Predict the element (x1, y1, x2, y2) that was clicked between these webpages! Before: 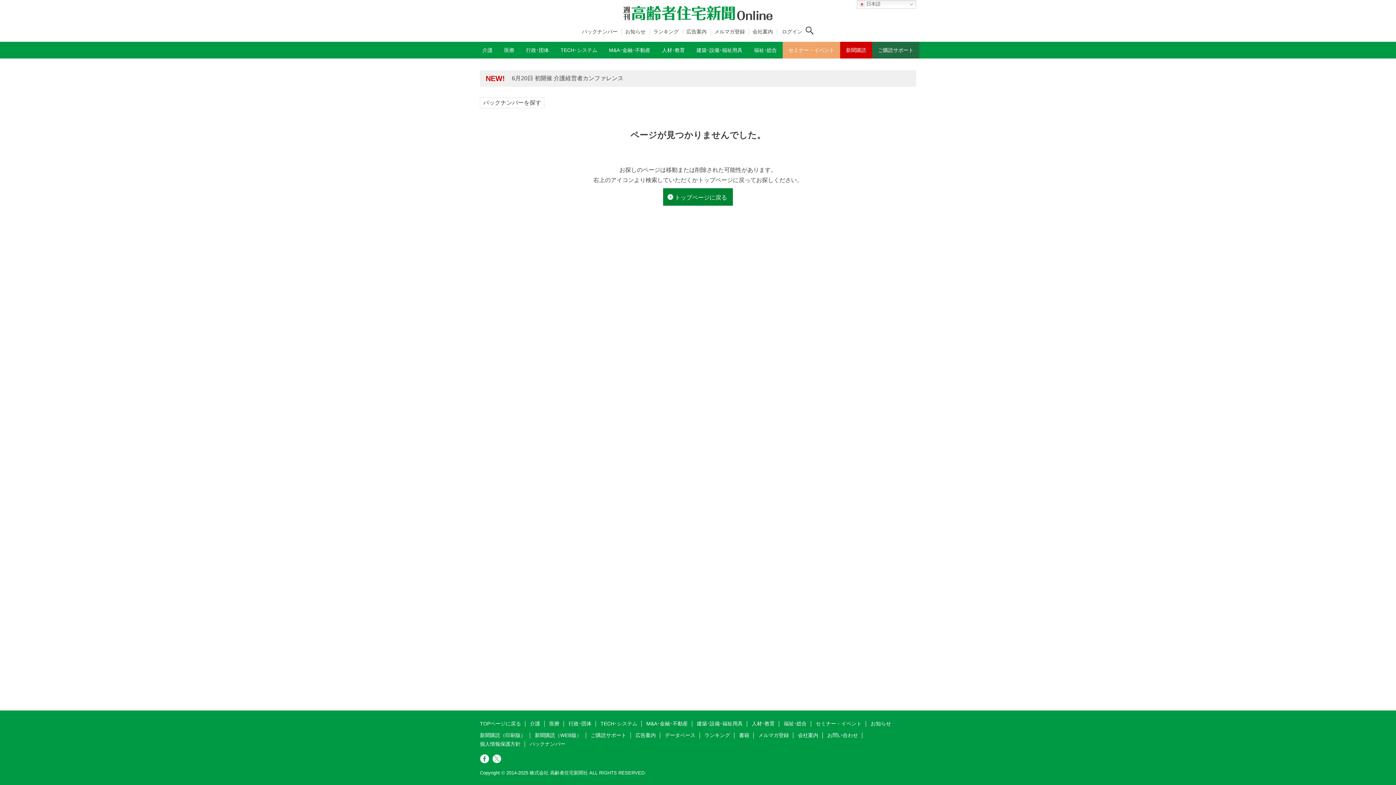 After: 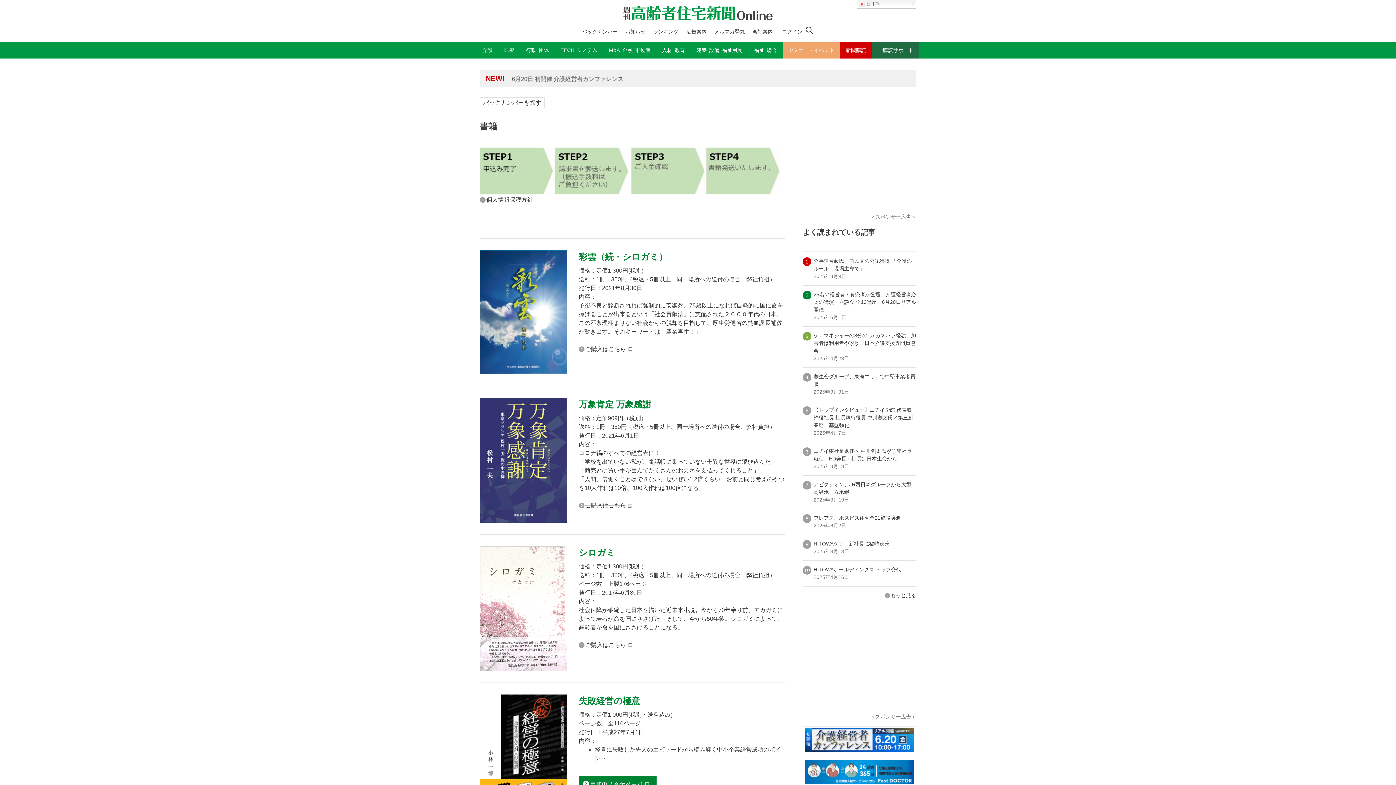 Action: label: 書籍 bbox: (739, 732, 749, 738)